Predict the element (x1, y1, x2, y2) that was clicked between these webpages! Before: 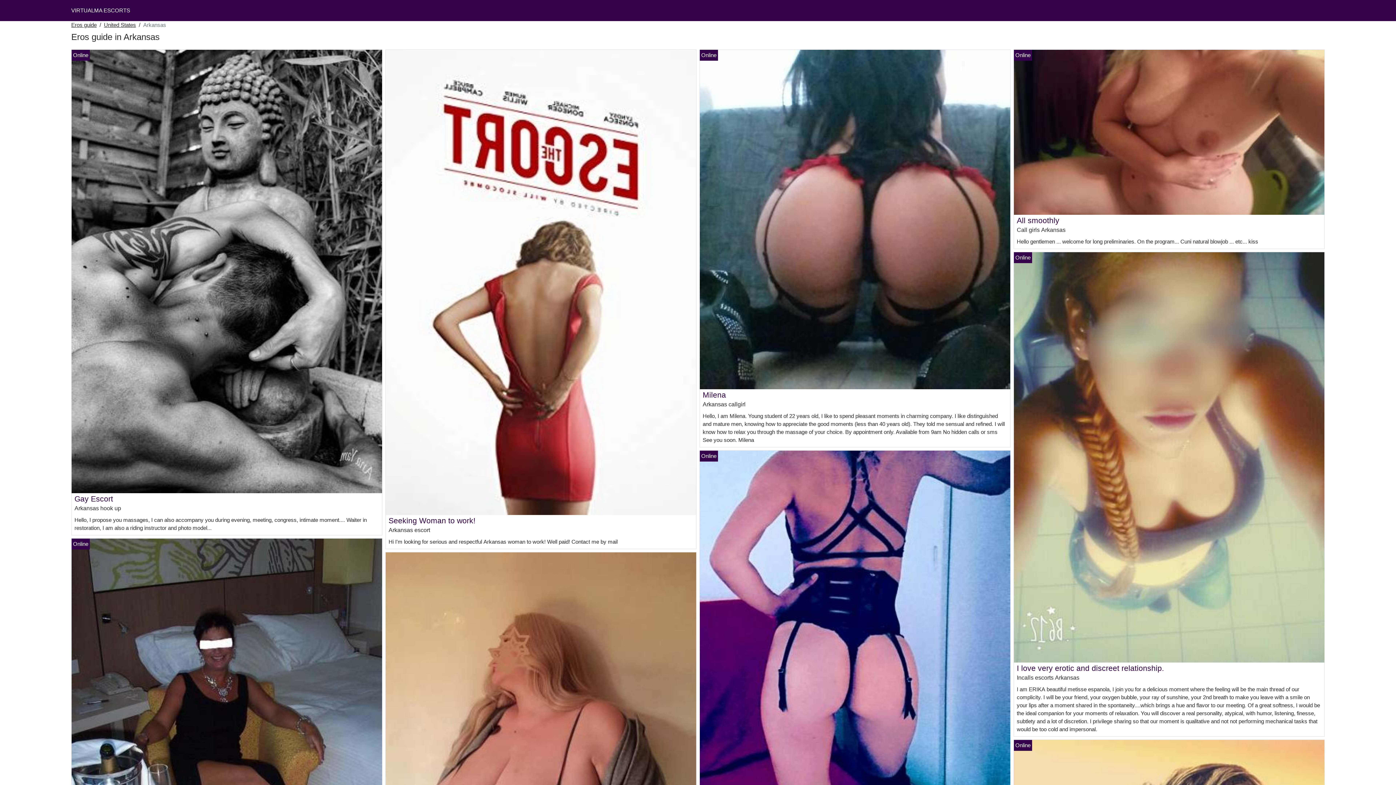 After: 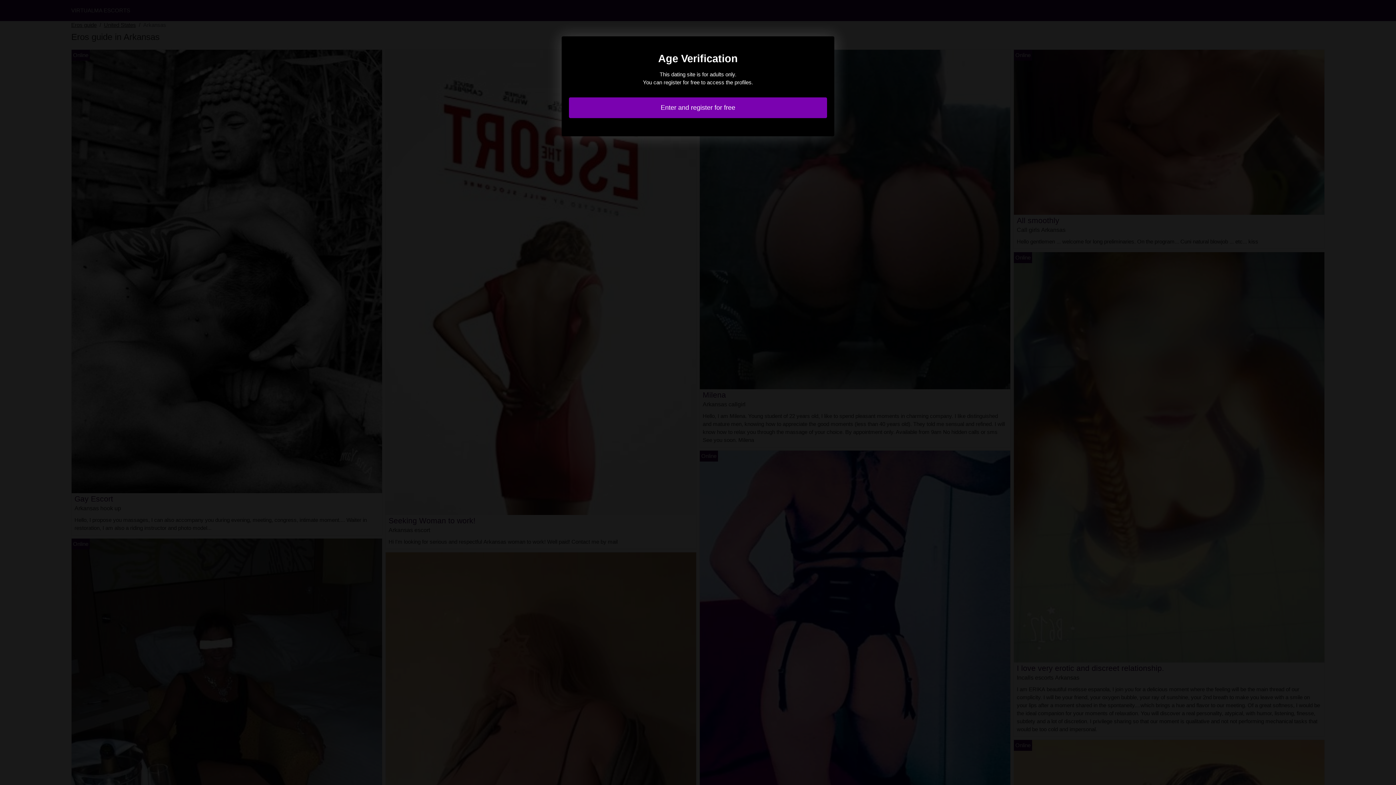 Action: bbox: (700, 215, 1010, 222)